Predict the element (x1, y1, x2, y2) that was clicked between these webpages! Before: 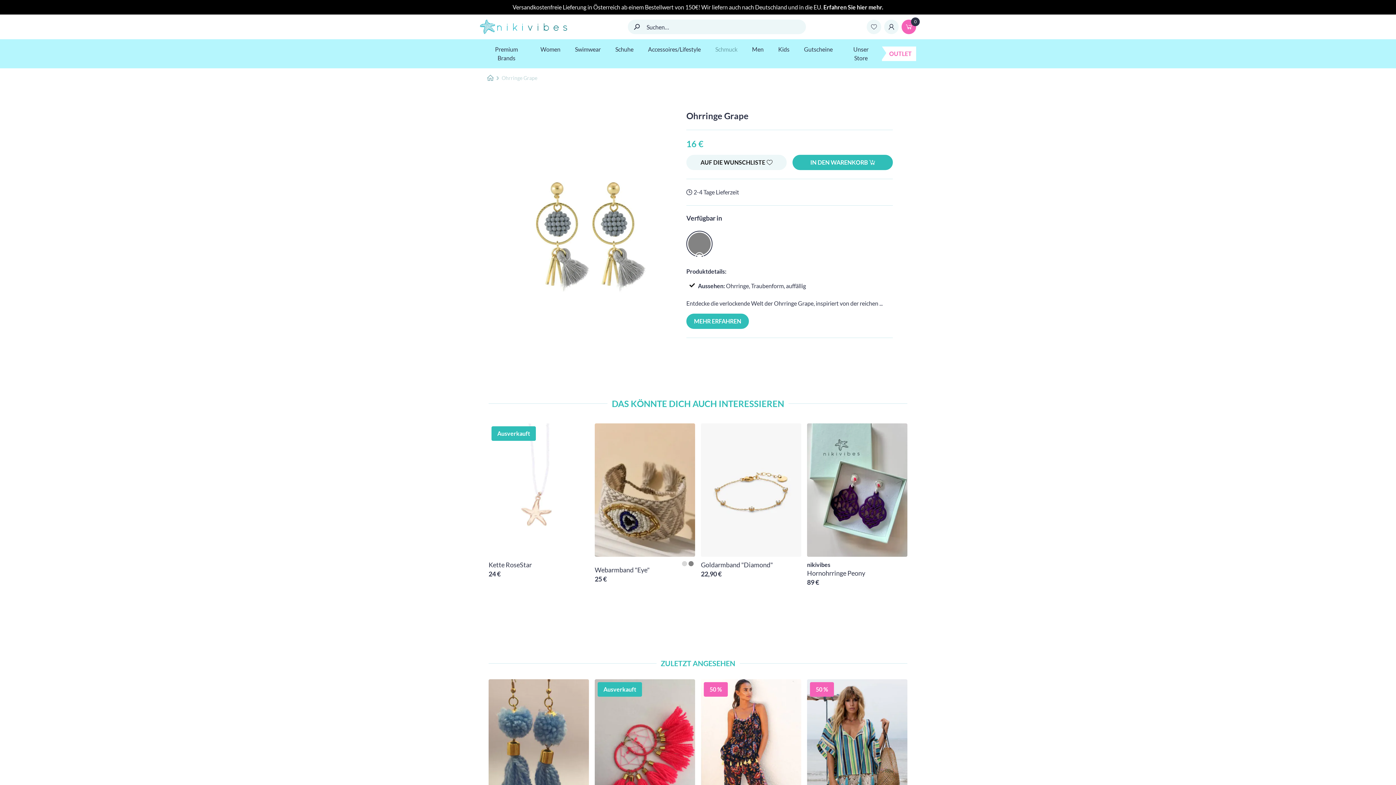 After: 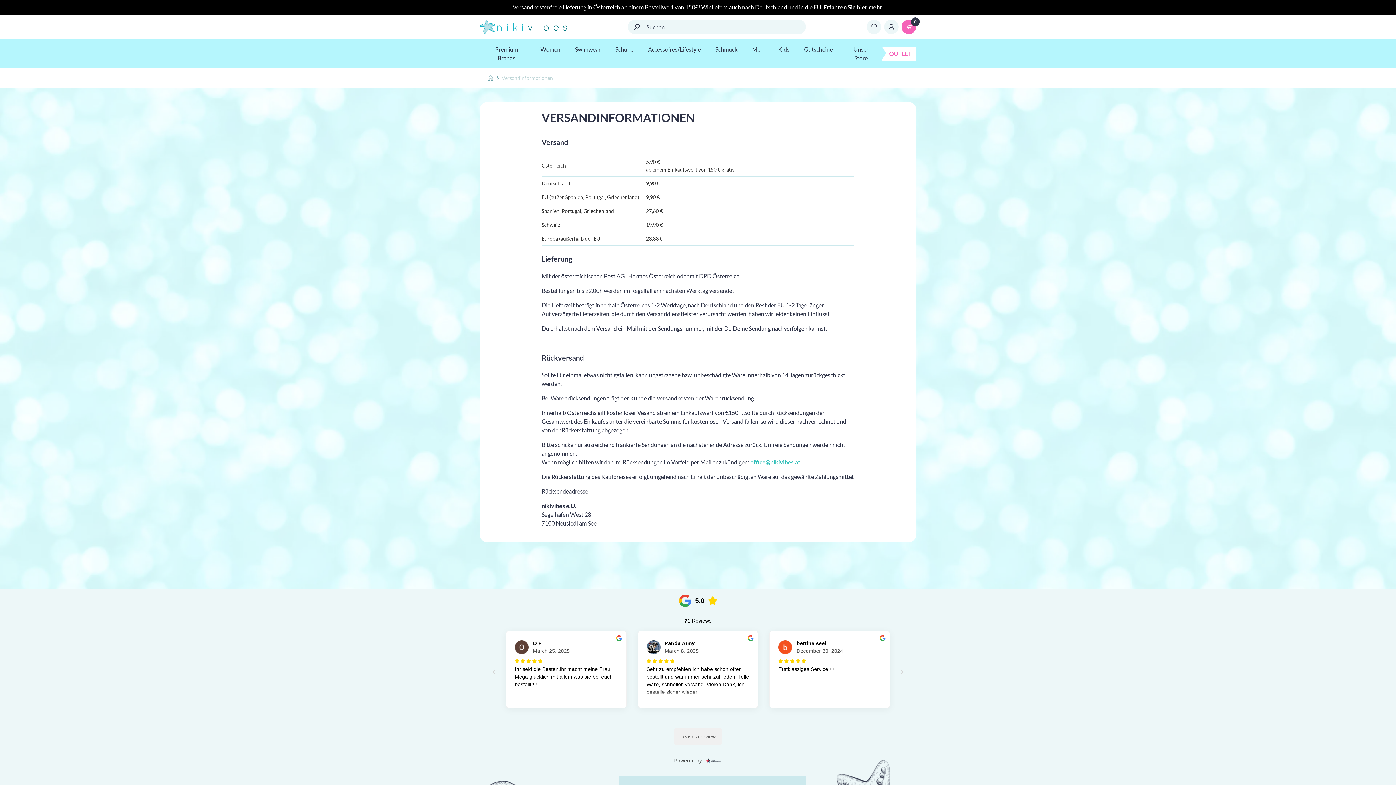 Action: bbox: (823, 3, 883, 10) label: Erfahren Sie hier mehr.